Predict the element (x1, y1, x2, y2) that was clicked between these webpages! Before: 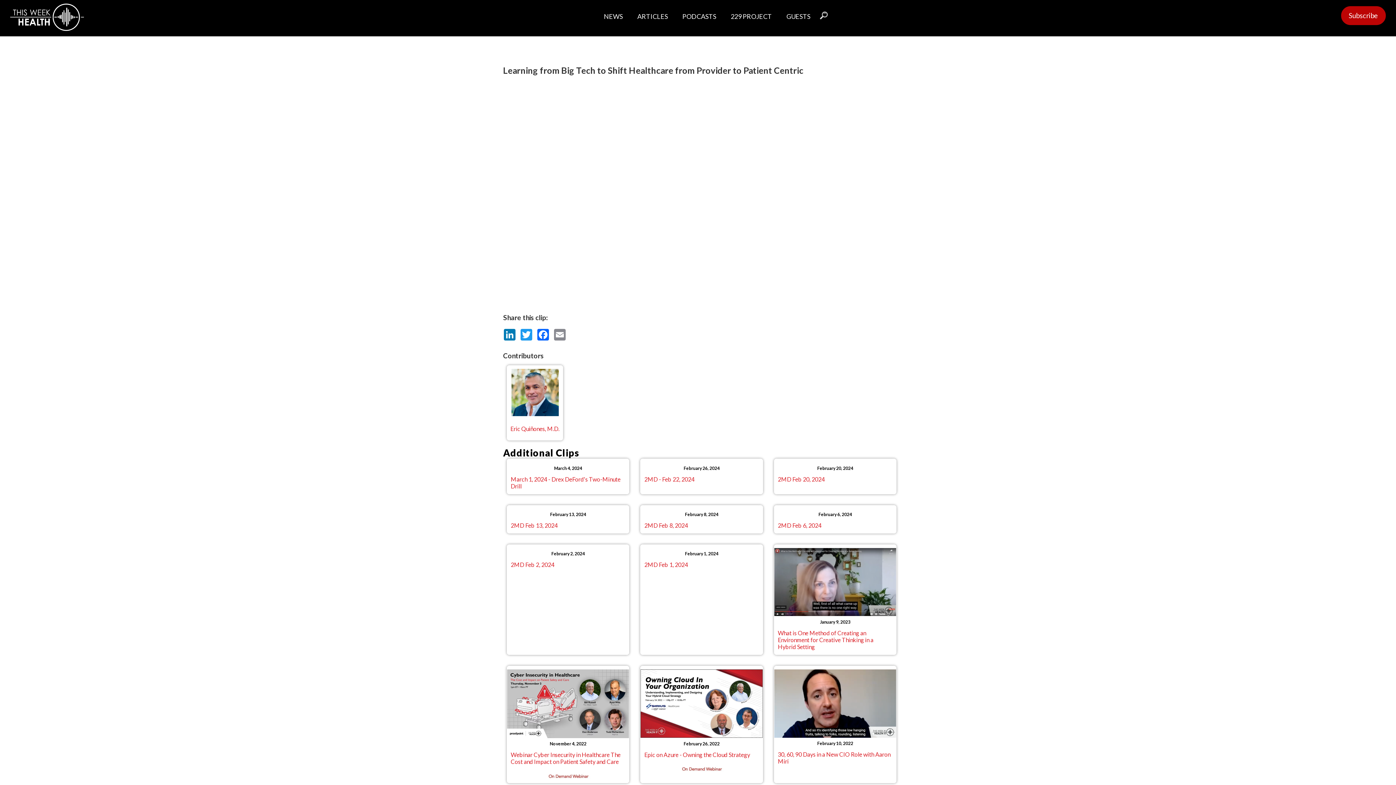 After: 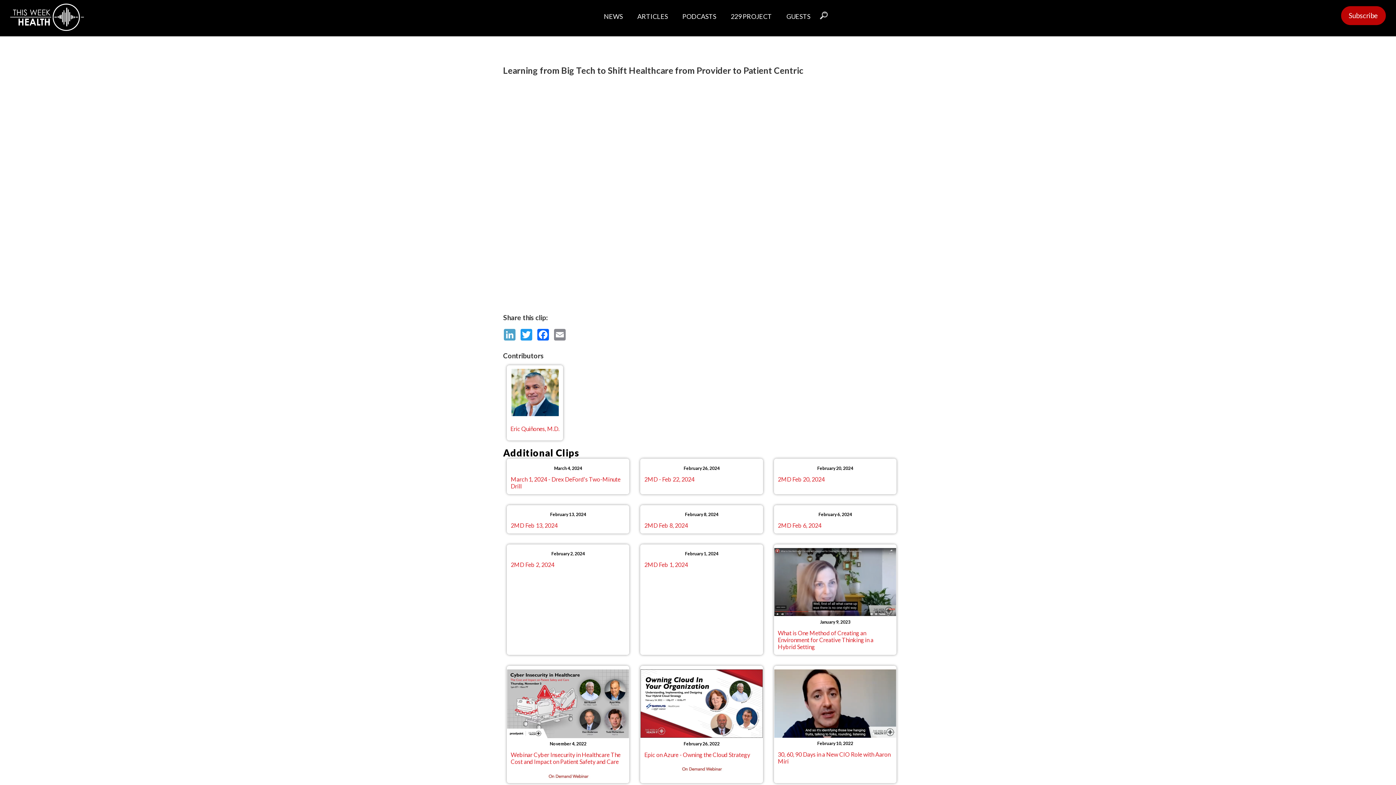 Action: bbox: (503, 329, 520, 340) label: LinkedIn